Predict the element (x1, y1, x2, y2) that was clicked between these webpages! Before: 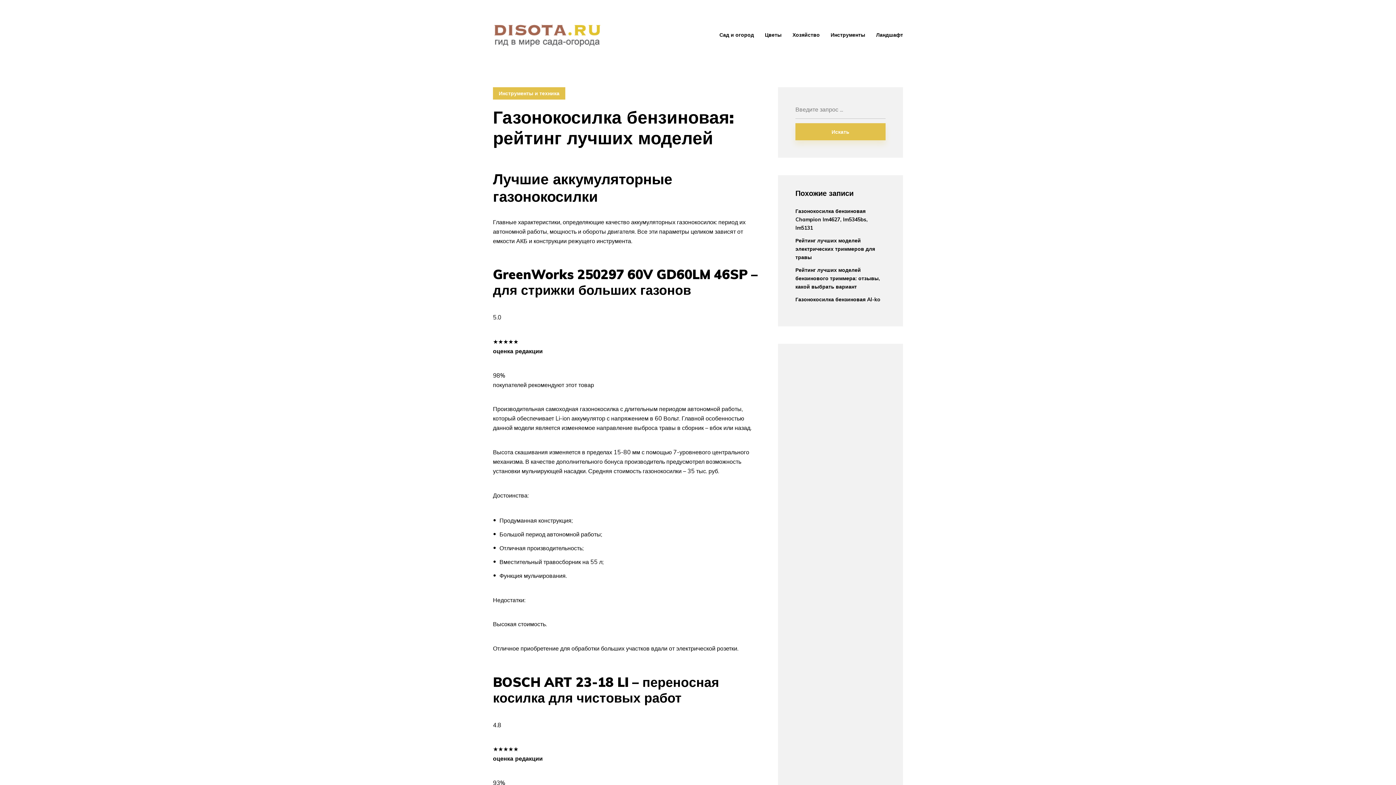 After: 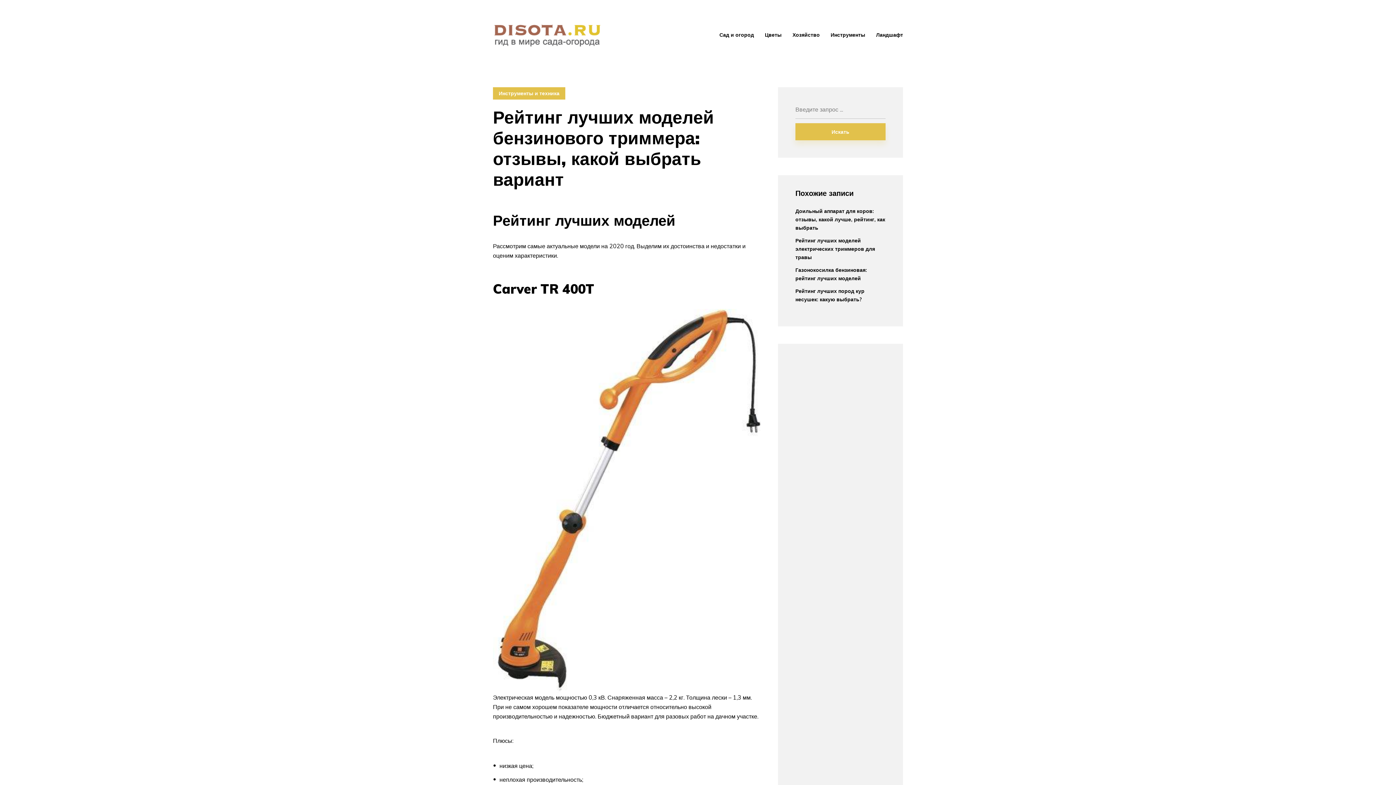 Action: bbox: (795, 266, 880, 290) label: Рейтинг лучших моделей бензинового триммера: отзывы, какой выбрать вариант